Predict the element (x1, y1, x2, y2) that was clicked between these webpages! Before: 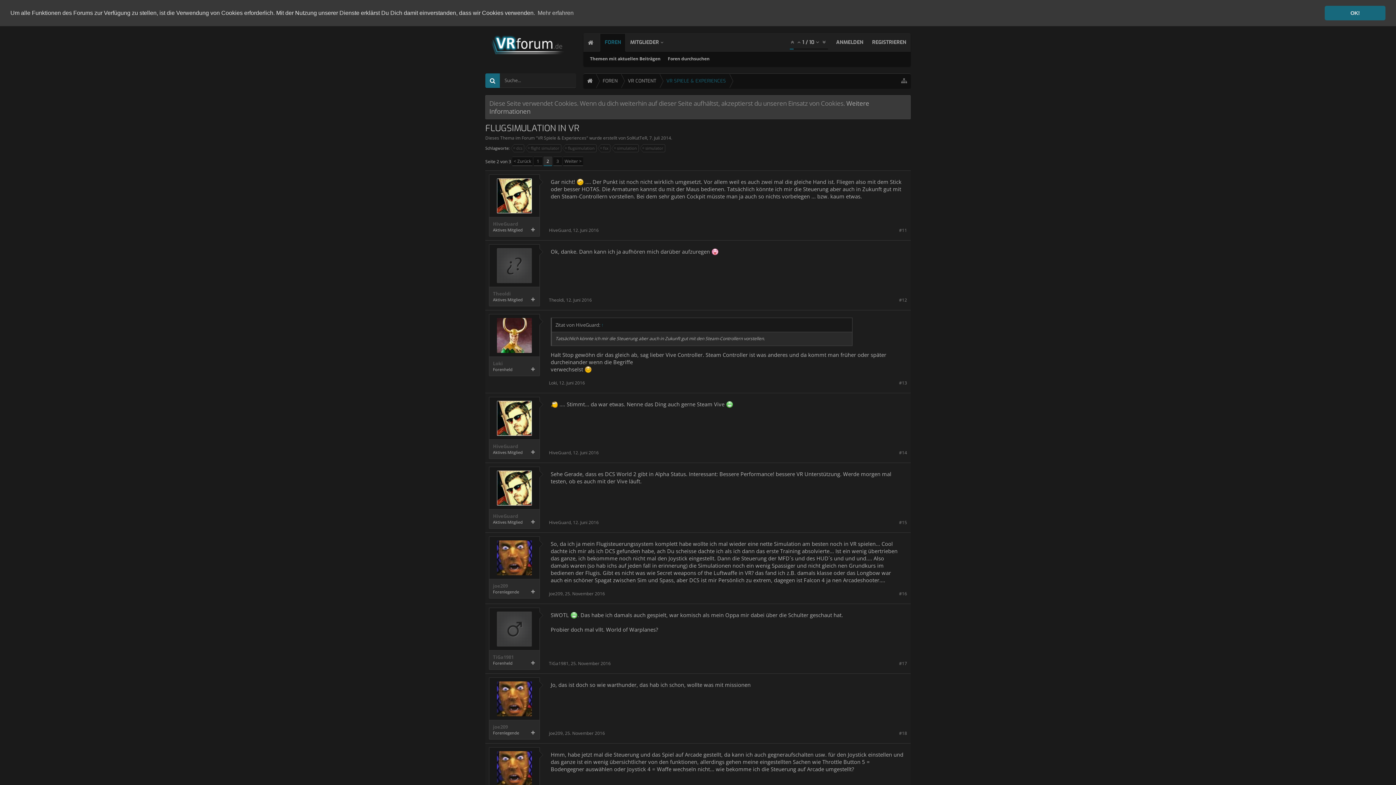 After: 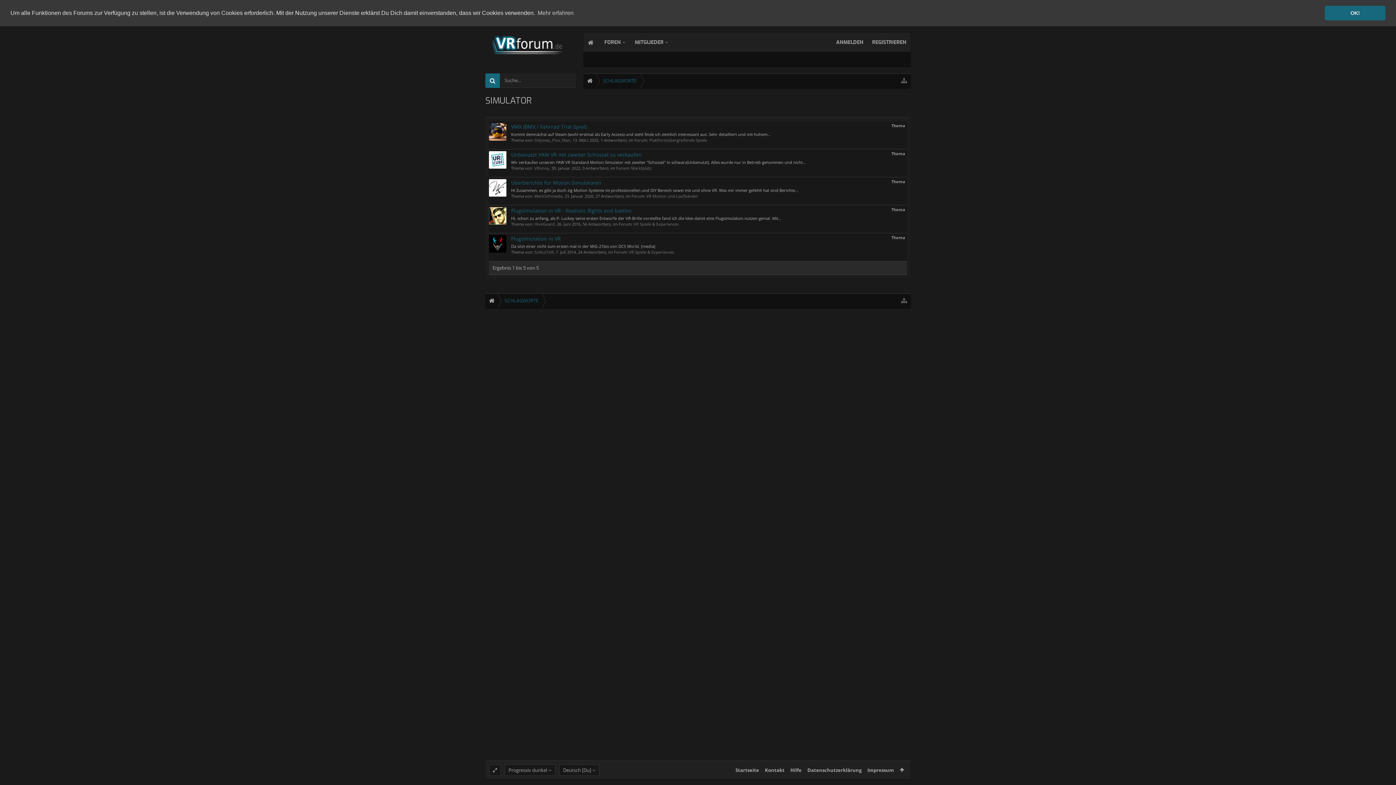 Action: bbox: (643, 144, 665, 152) label: simulator